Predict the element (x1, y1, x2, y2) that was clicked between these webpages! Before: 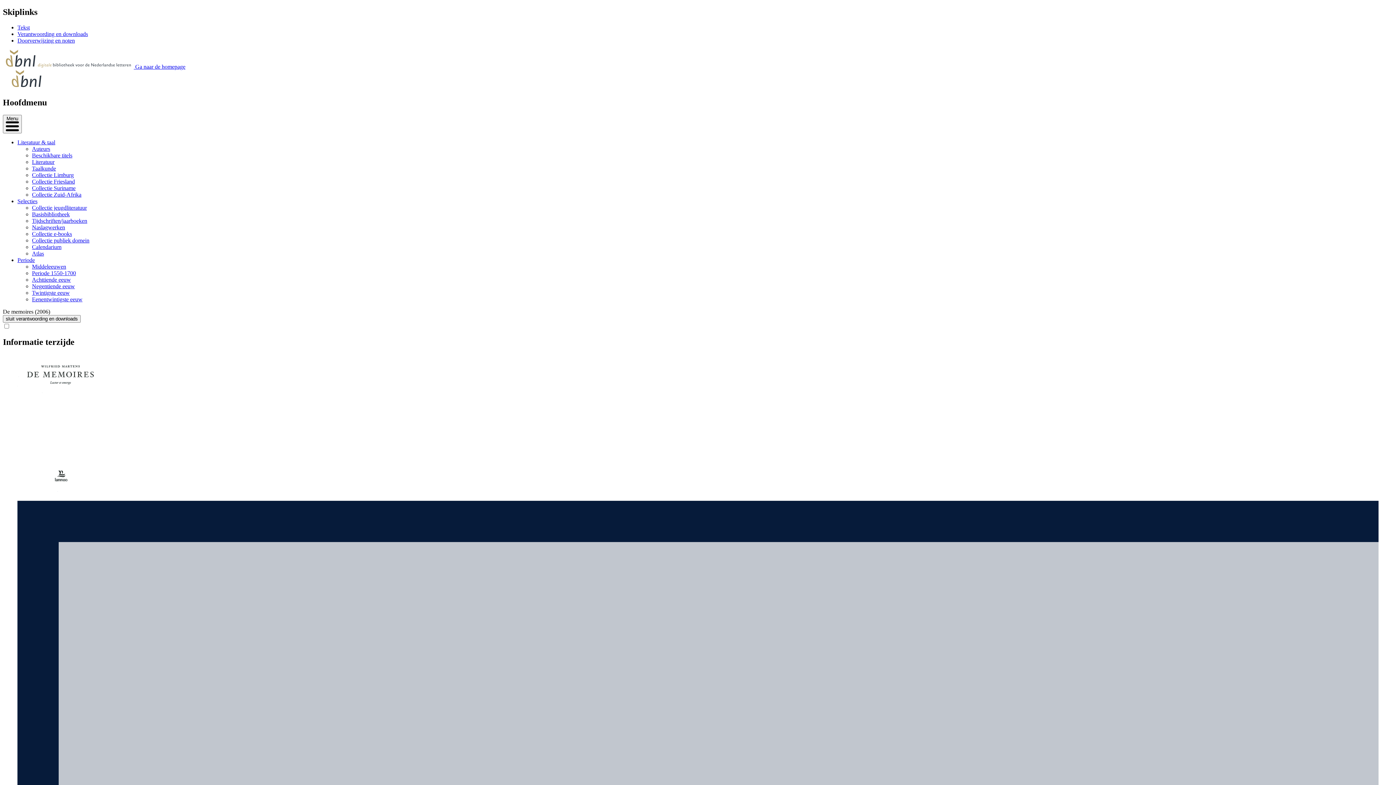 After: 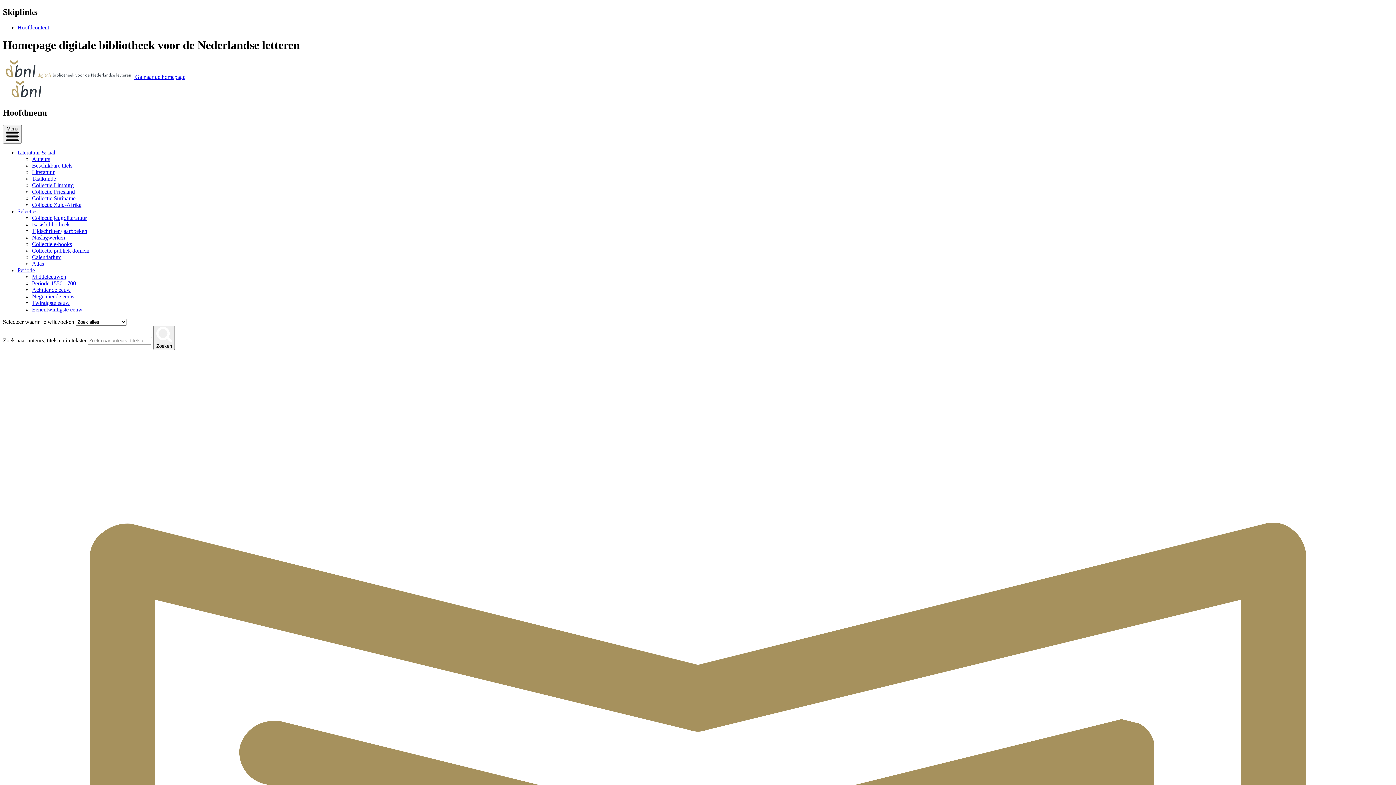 Action: bbox: (2, 83, 50, 90)